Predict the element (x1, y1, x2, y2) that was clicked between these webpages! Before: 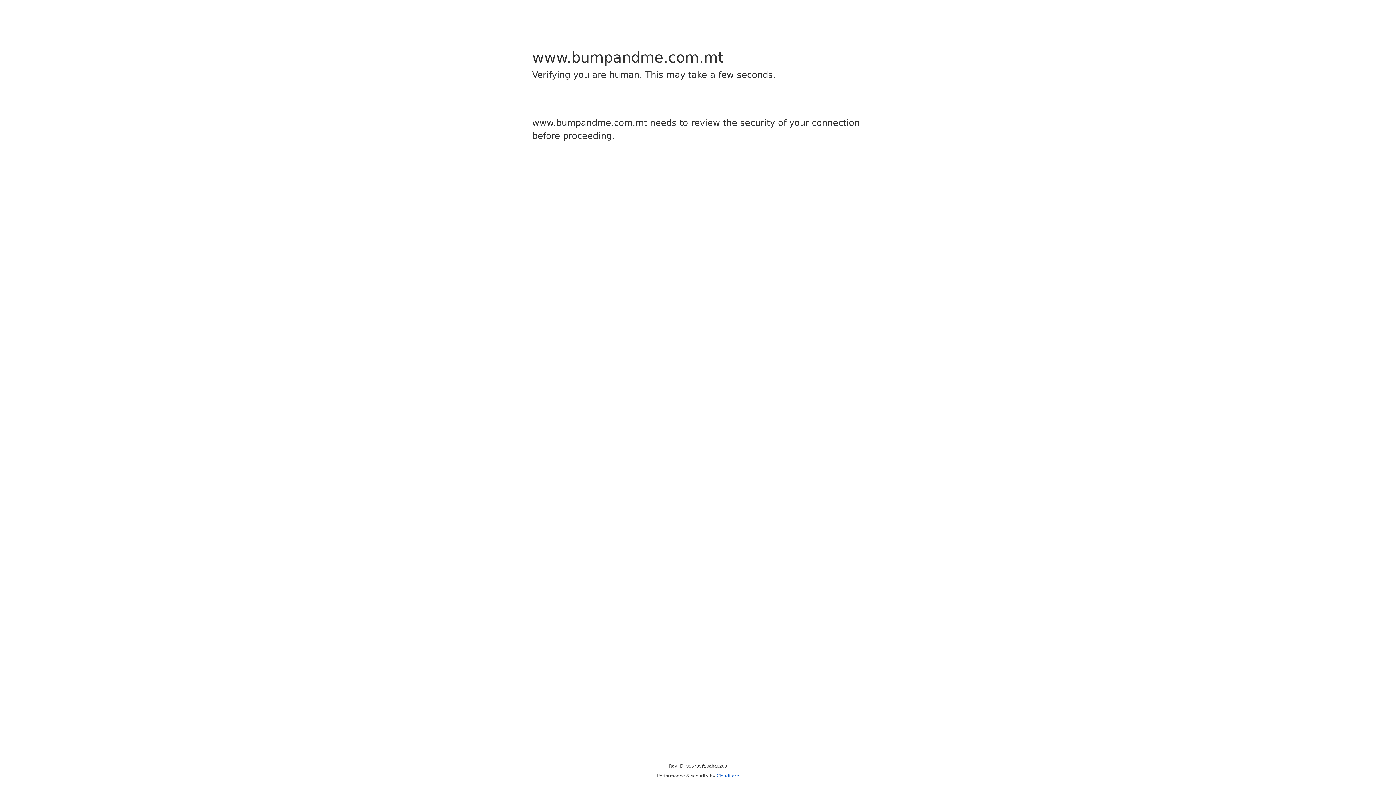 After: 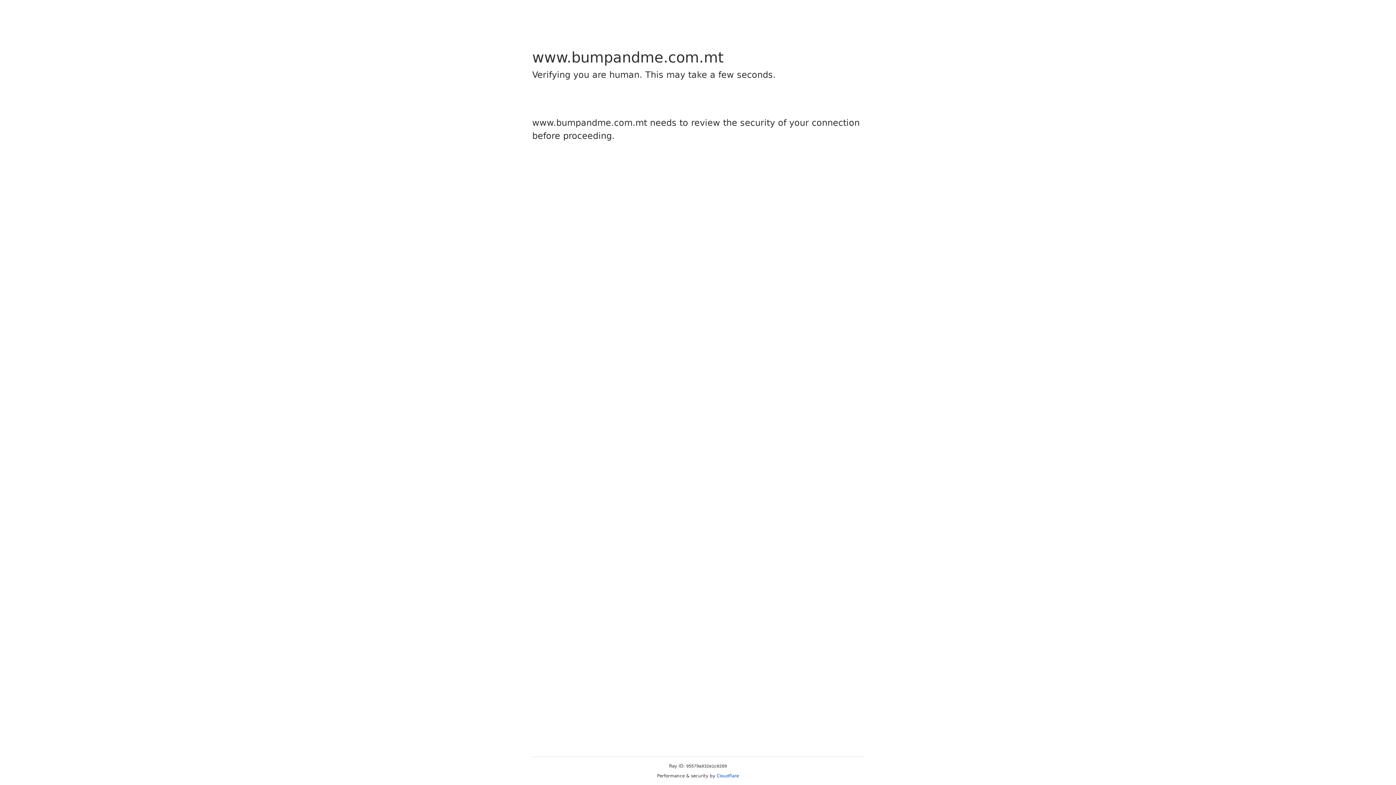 Action: label: Cloudflare bbox: (716, 773, 739, 778)